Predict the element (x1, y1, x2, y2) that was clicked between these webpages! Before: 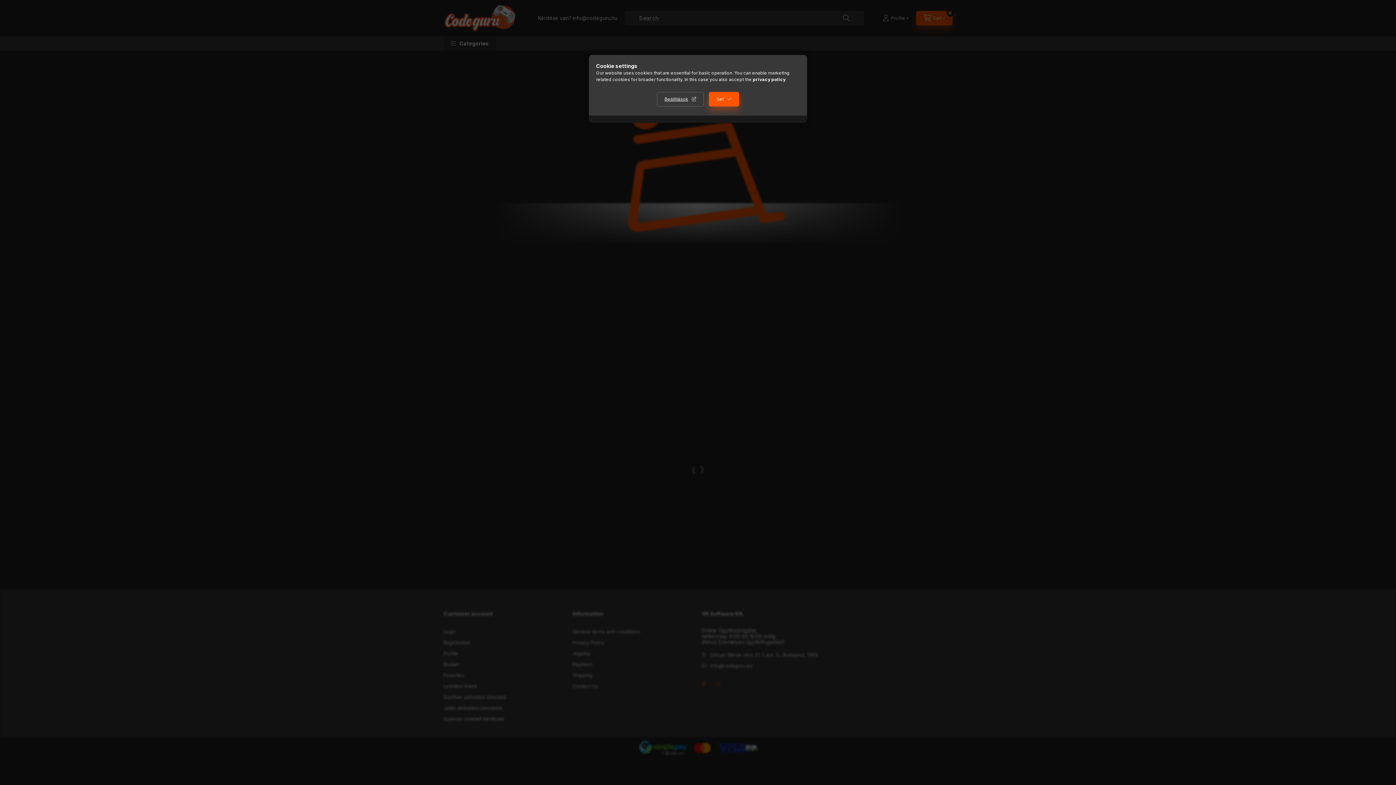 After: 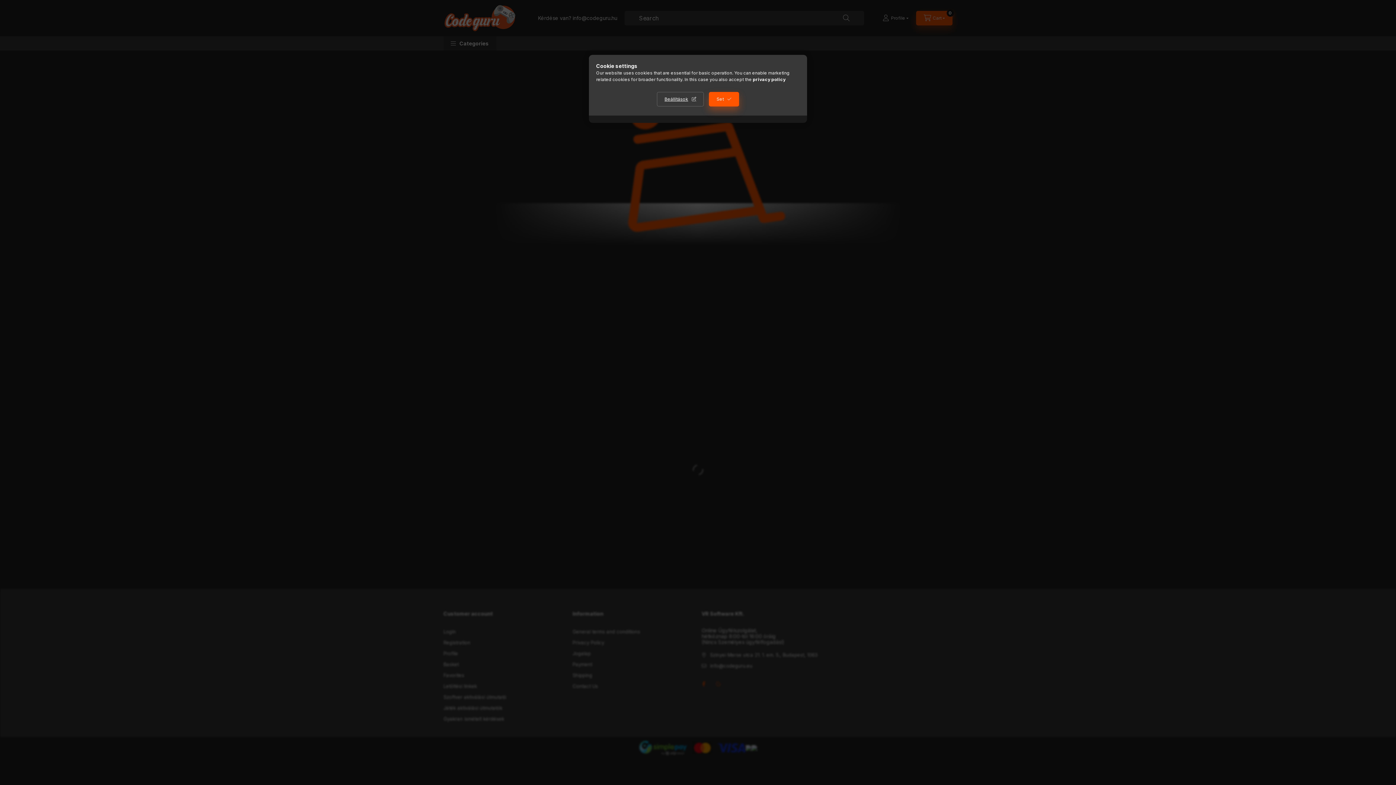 Action: label: privacy policy bbox: (753, 76, 785, 82)